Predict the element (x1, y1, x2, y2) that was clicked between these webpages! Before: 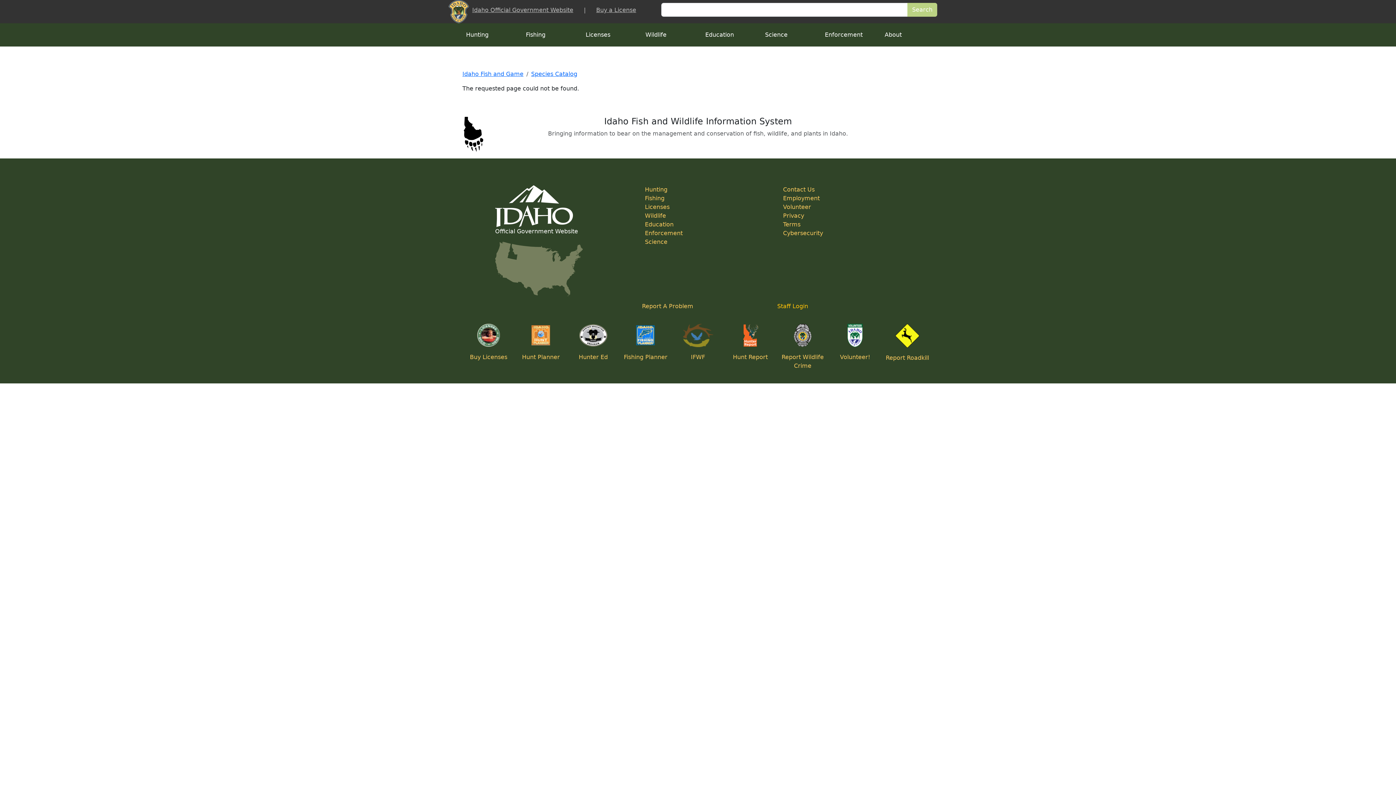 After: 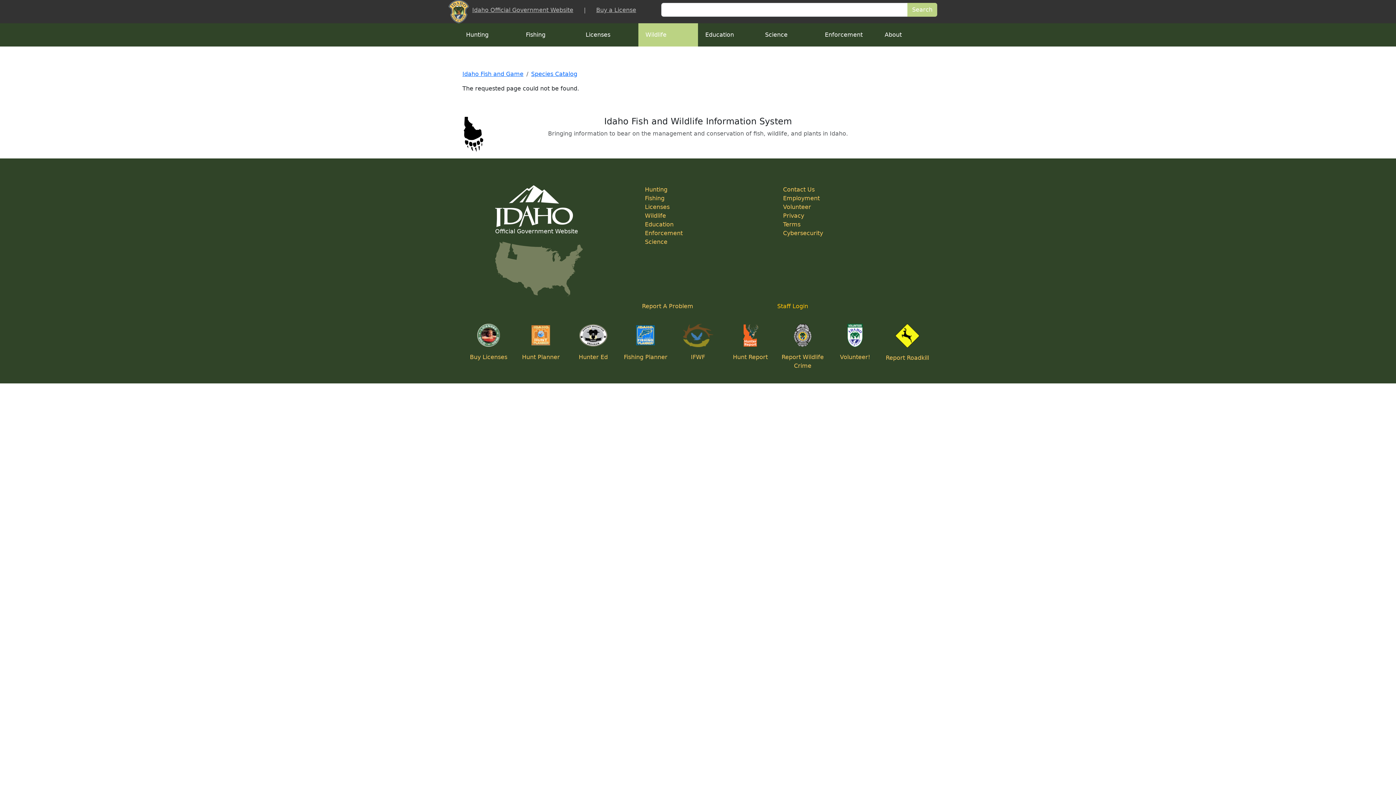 Action: label: Wildlife bbox: (638, 23, 698, 46)